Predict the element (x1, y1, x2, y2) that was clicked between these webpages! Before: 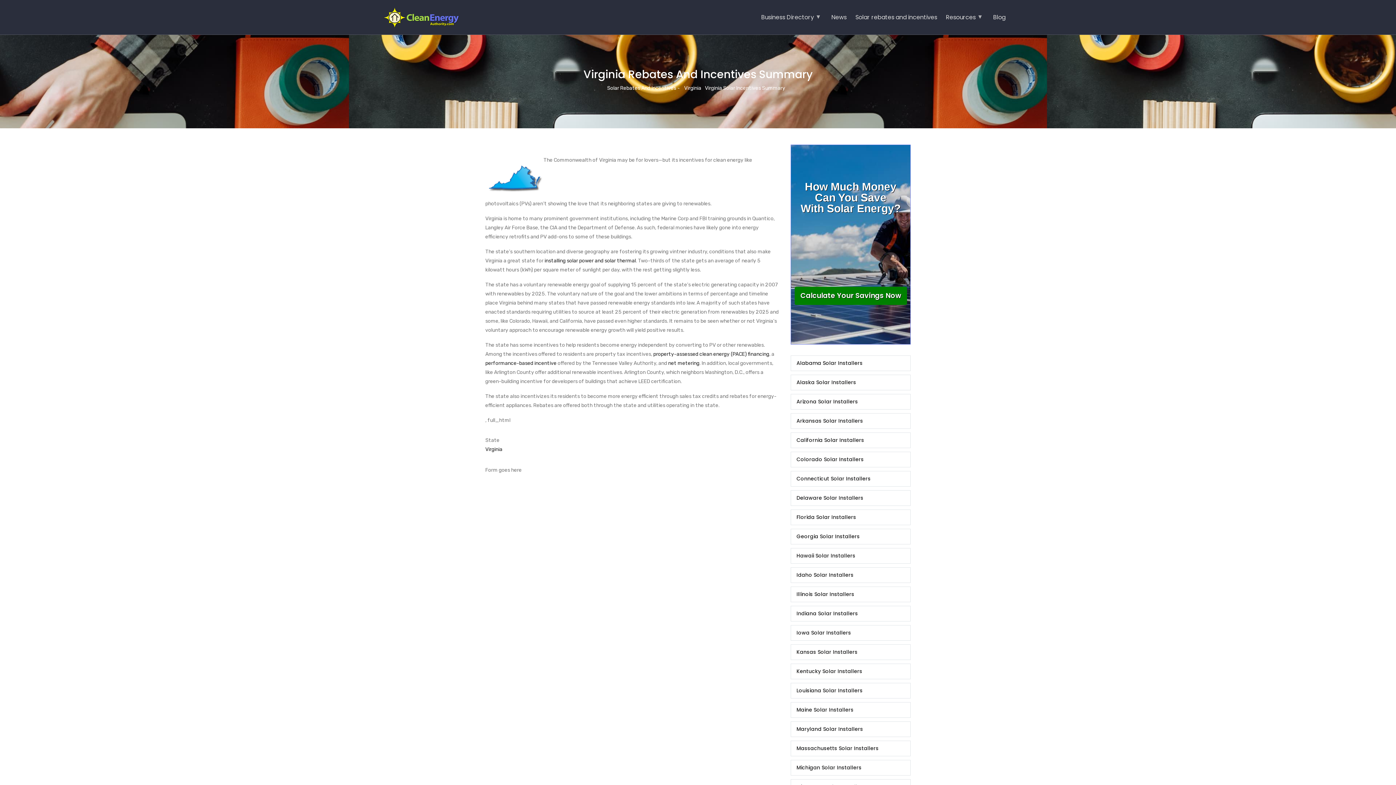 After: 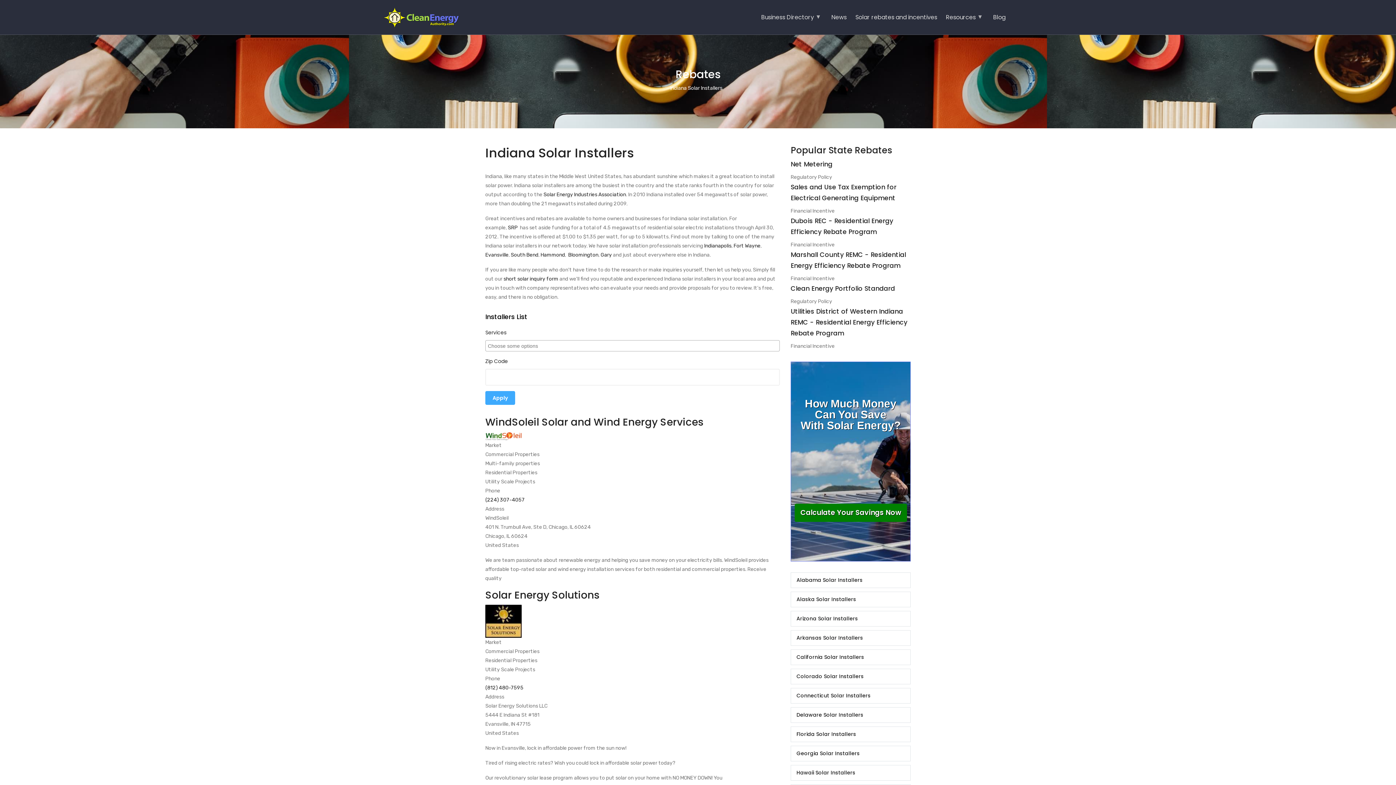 Action: bbox: (790, 606, 910, 621) label: Indiana Solar Installers